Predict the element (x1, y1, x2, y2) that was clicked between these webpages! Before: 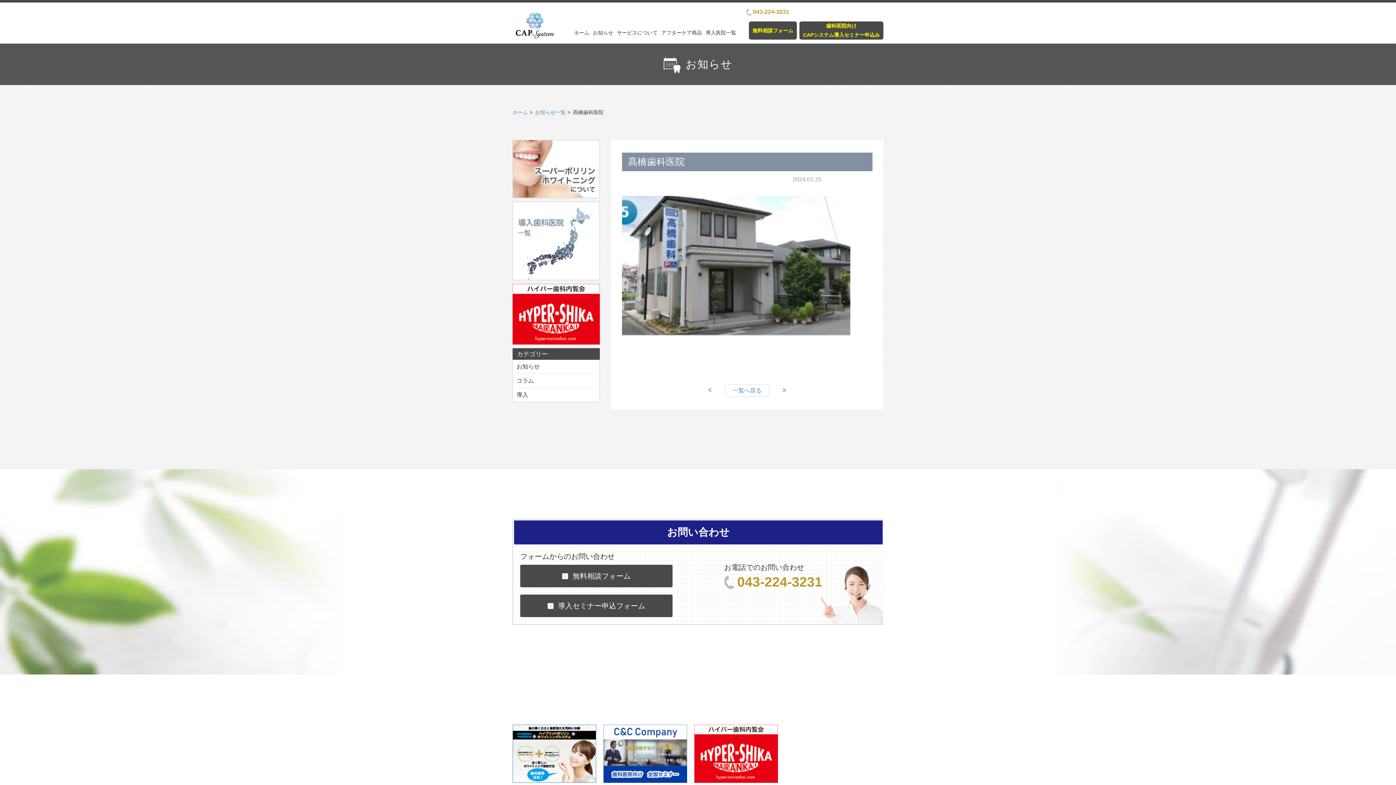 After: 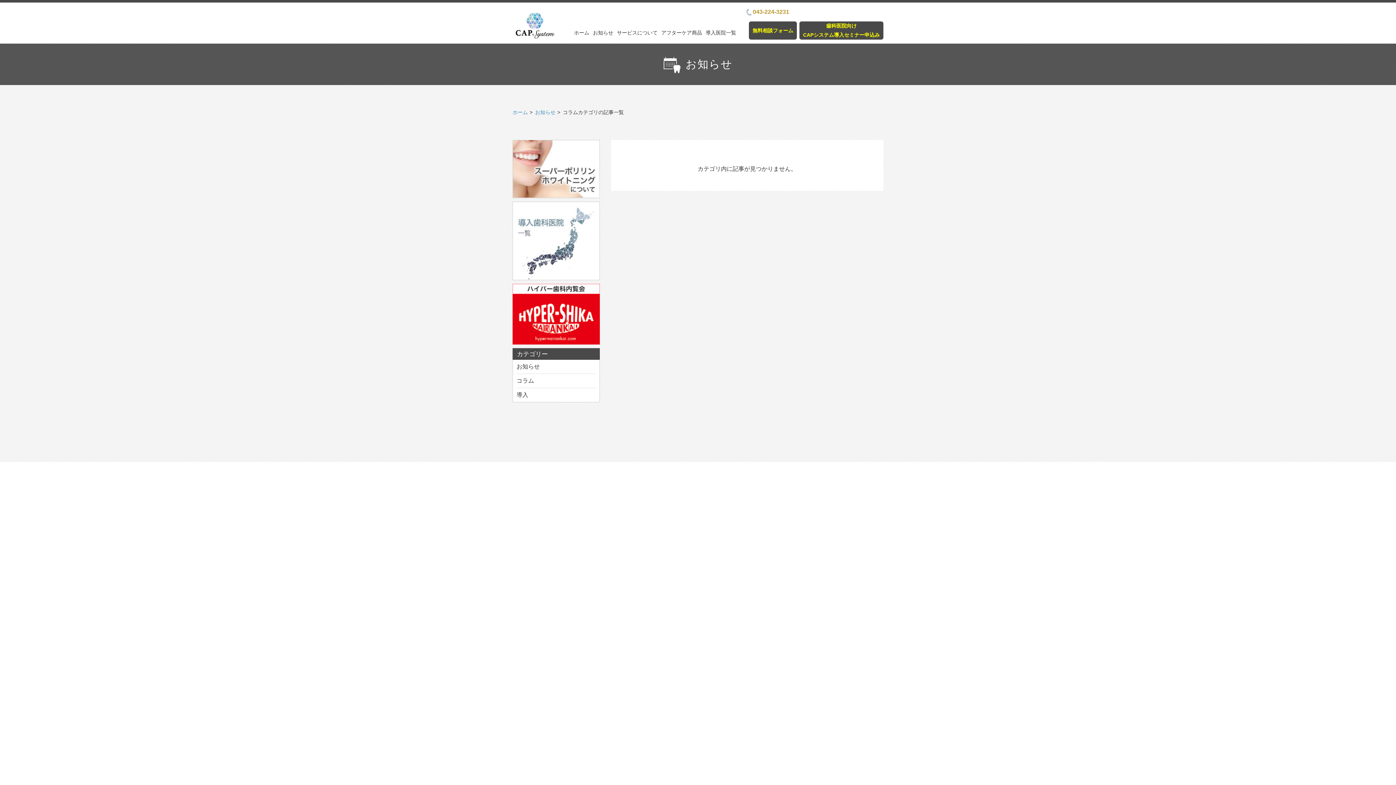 Action: label: コラム bbox: (516, 374, 534, 387)